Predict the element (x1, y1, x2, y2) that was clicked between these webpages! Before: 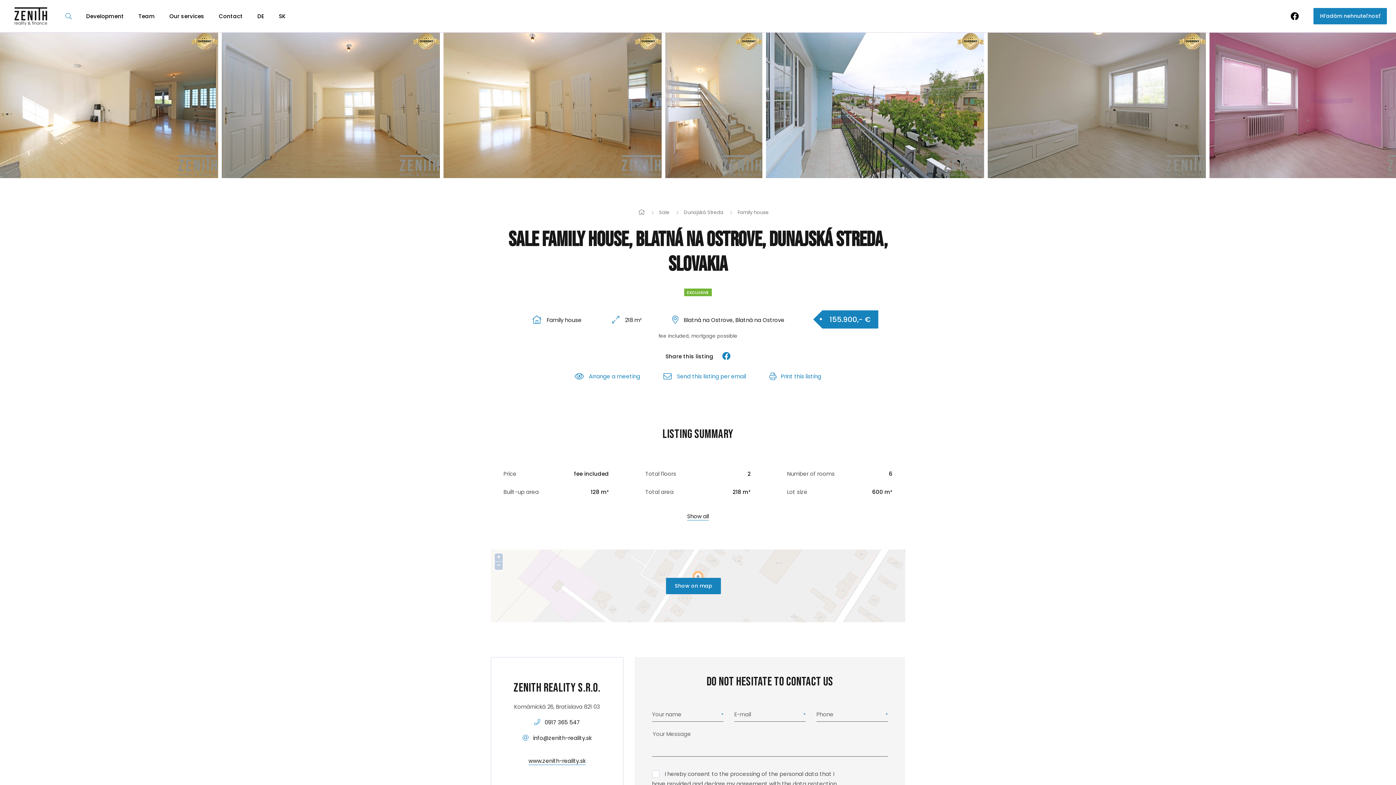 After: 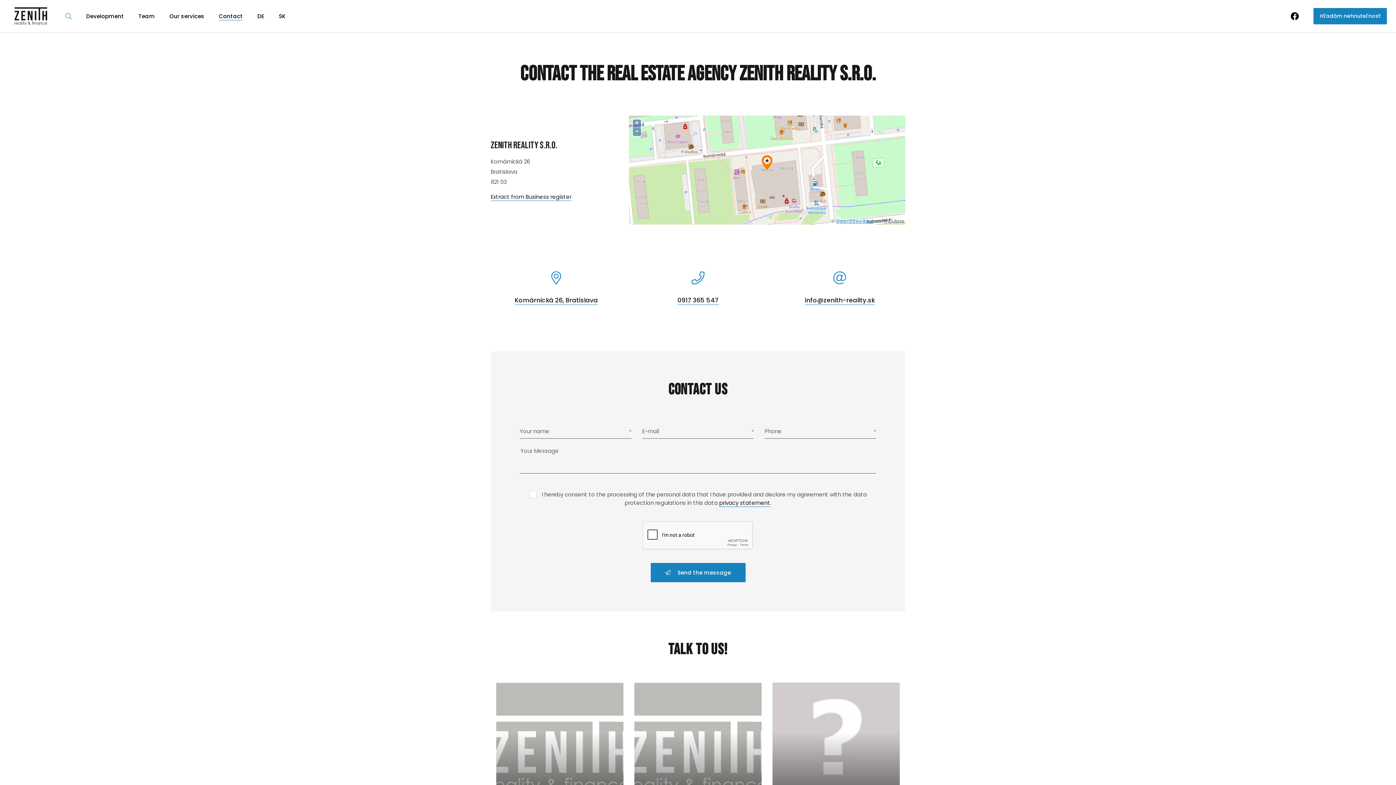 Action: label: Contact bbox: (218, 12, 242, 20)